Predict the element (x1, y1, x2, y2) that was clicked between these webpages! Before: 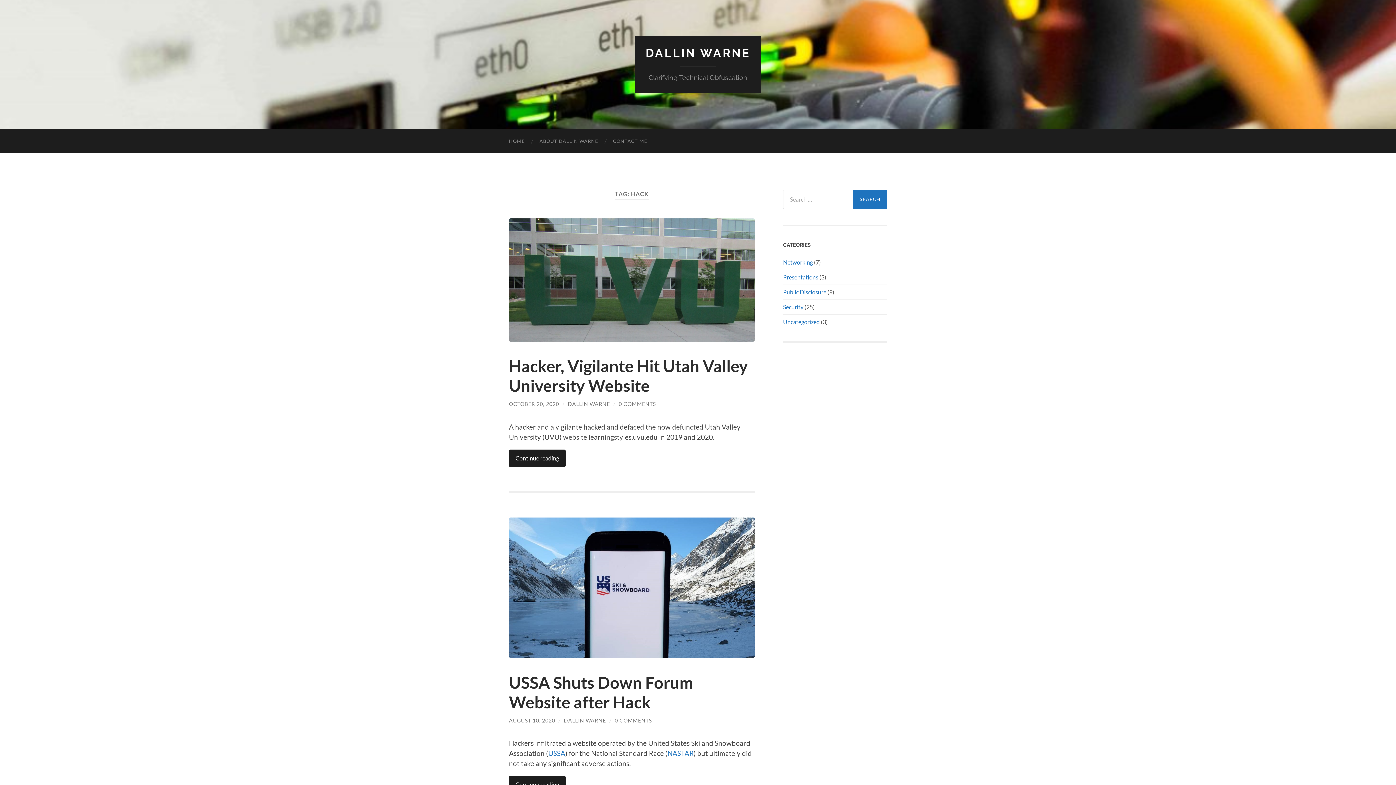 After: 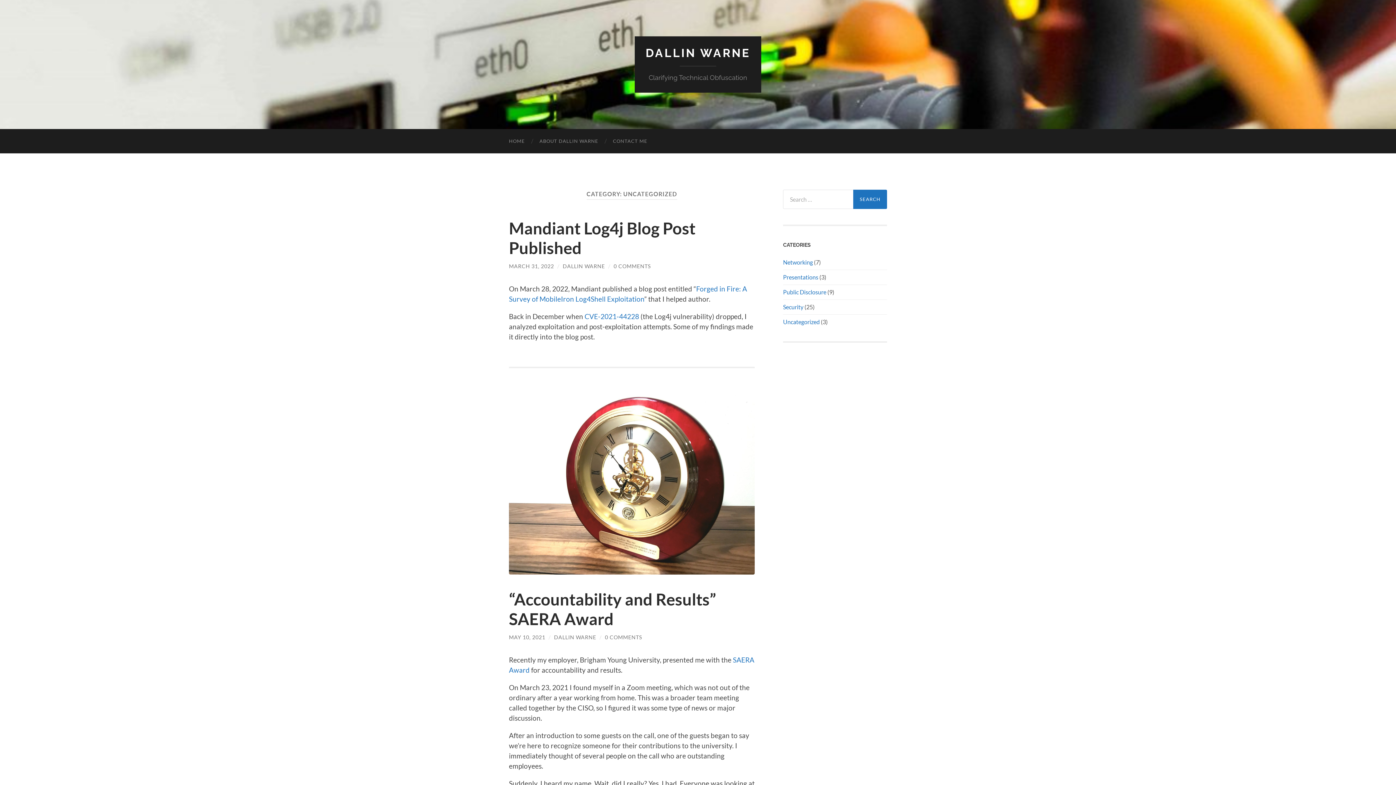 Action: label: Uncategorized bbox: (783, 318, 820, 325)